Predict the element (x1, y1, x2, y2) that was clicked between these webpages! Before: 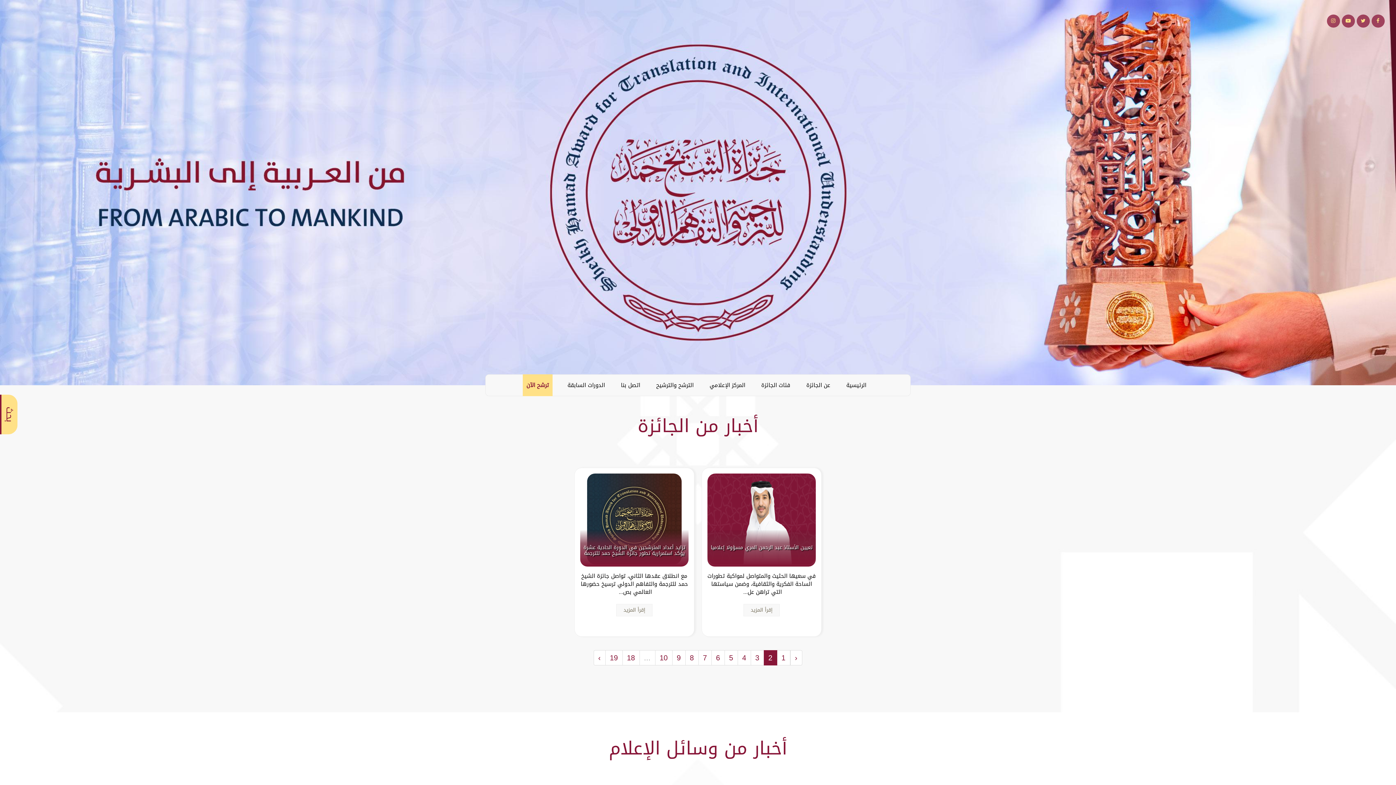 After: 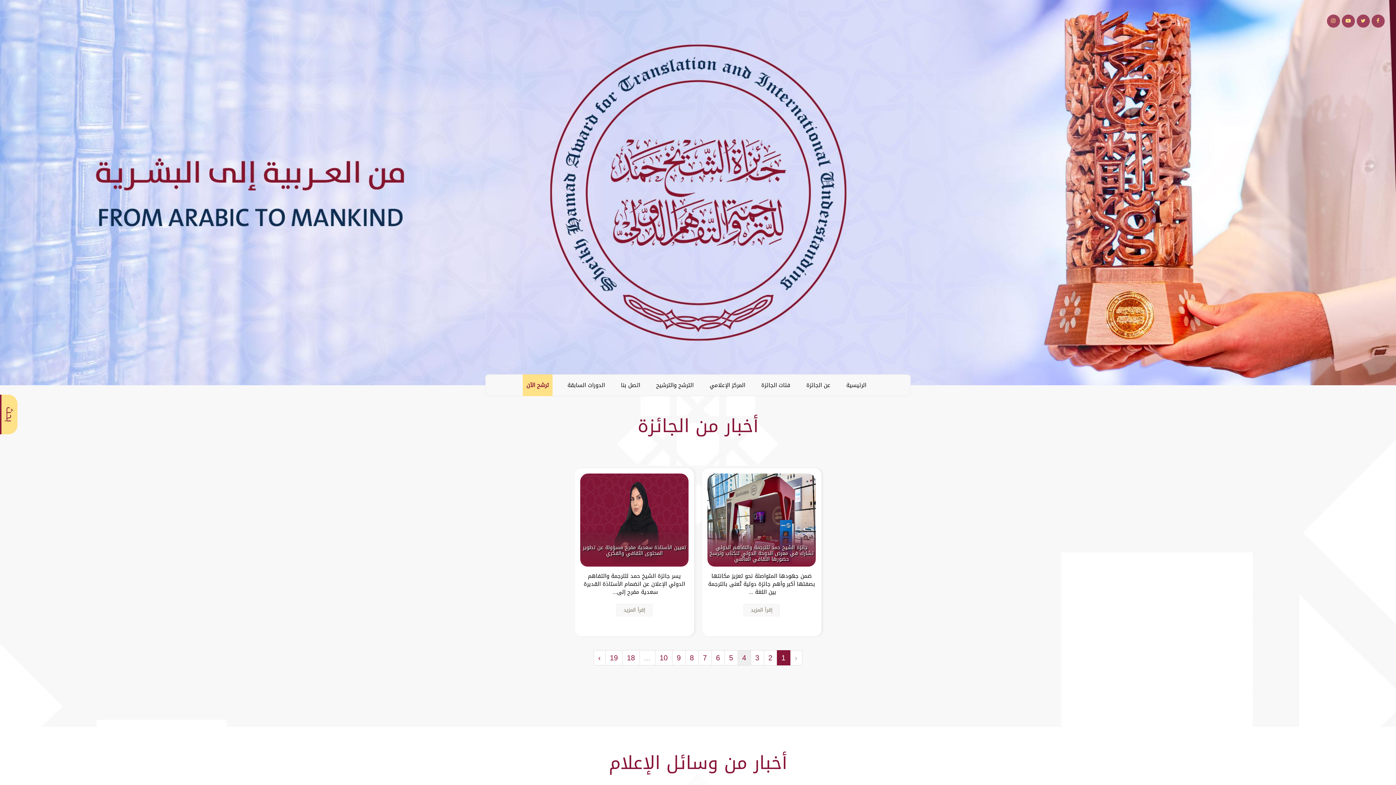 Action: bbox: (737, 650, 751, 665) label: 4